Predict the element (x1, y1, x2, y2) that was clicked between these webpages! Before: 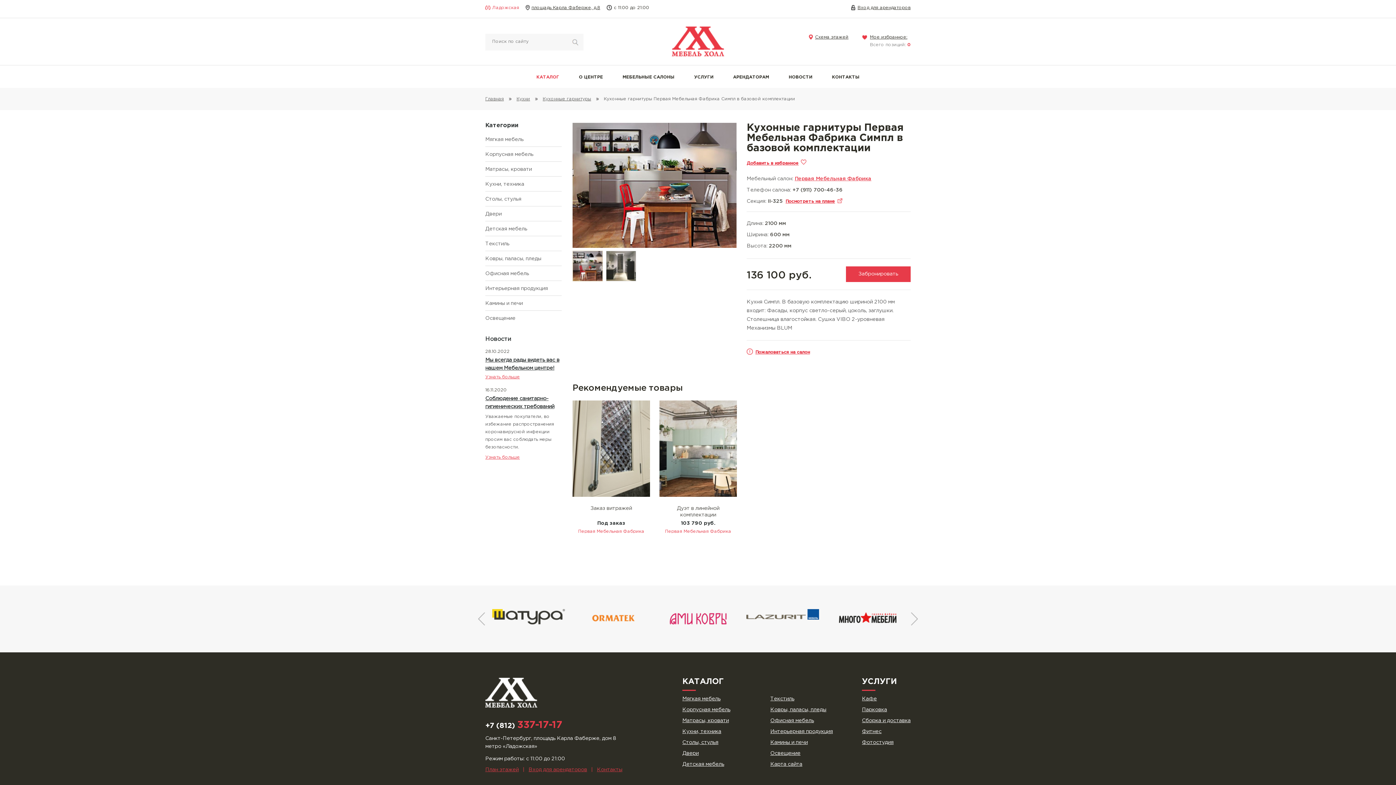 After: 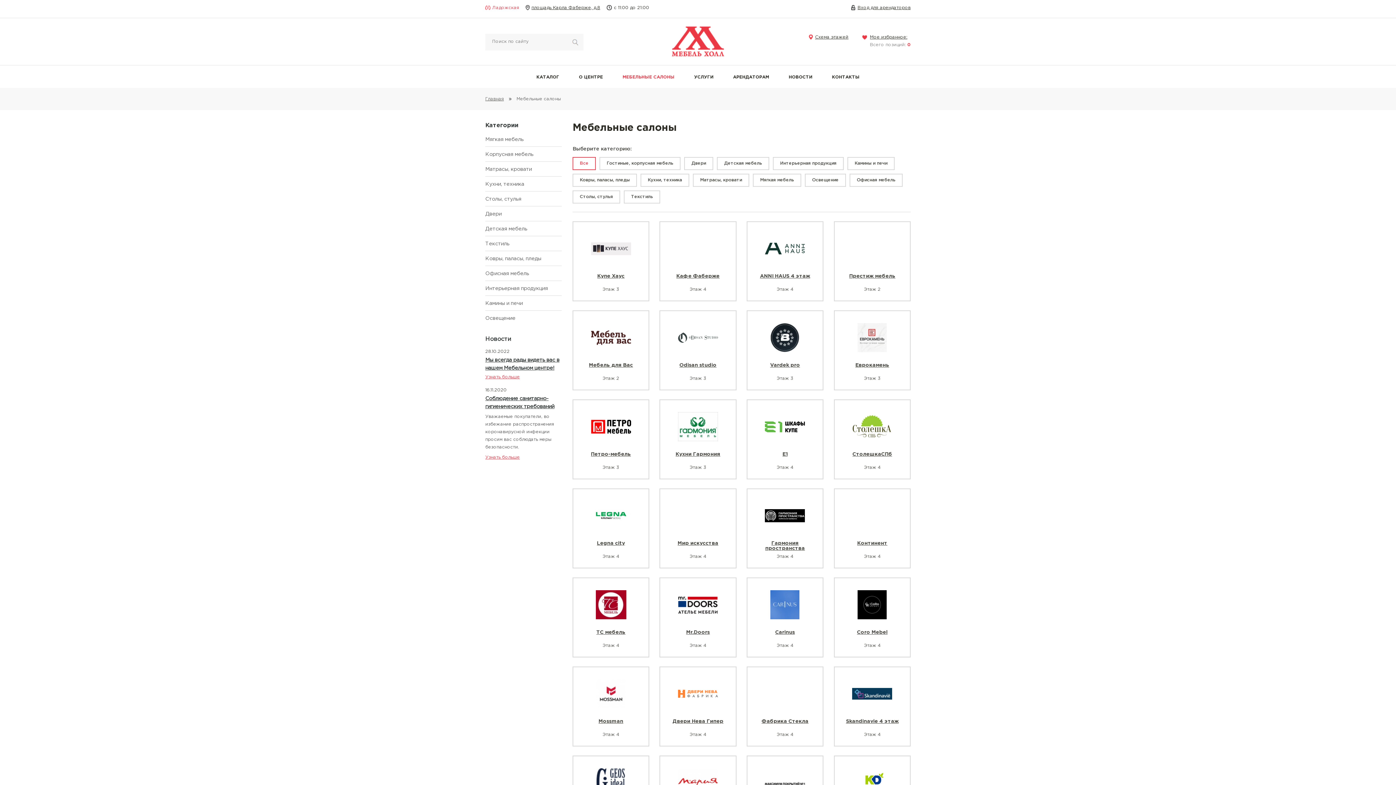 Action: label: МЕБЕЛЬНЫЕ САЛОНЫ bbox: (622, 75, 674, 79)